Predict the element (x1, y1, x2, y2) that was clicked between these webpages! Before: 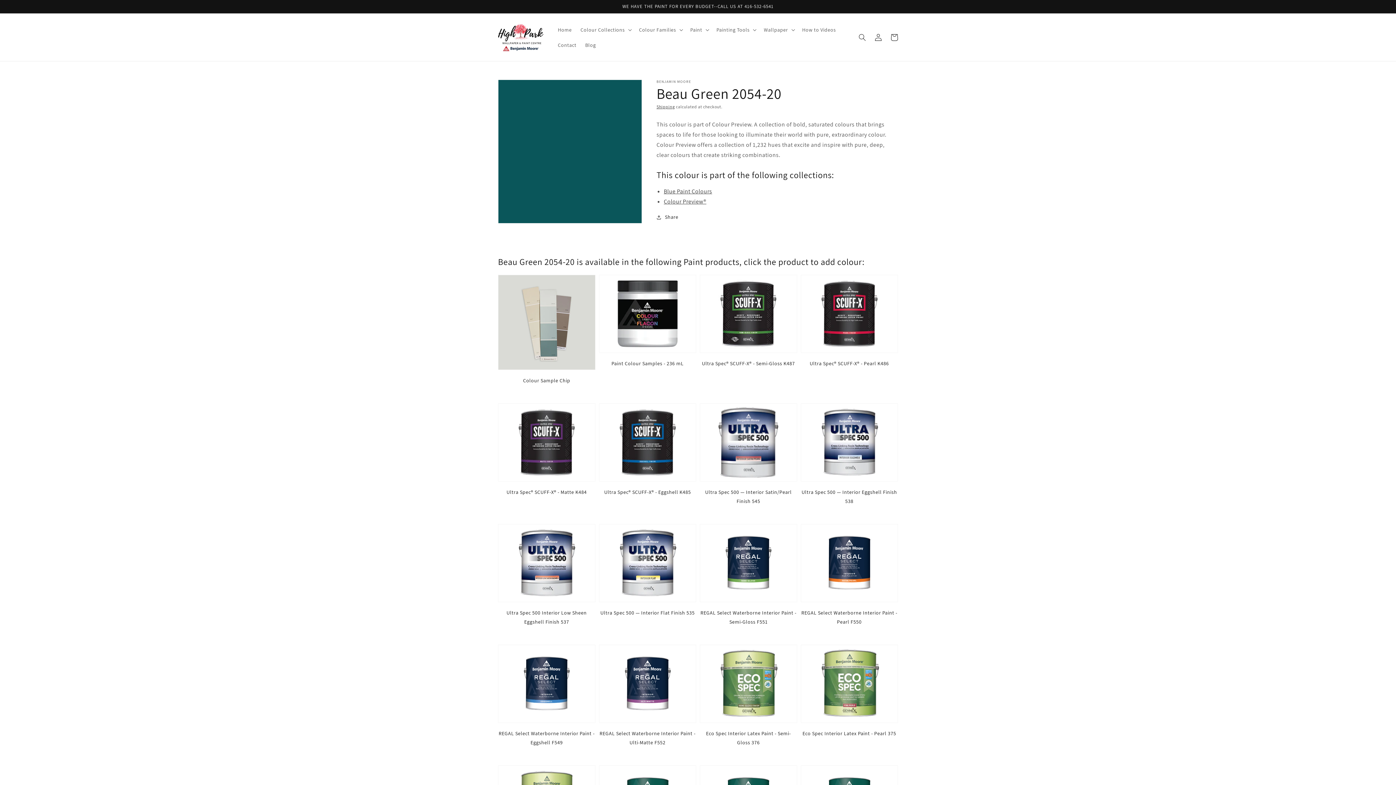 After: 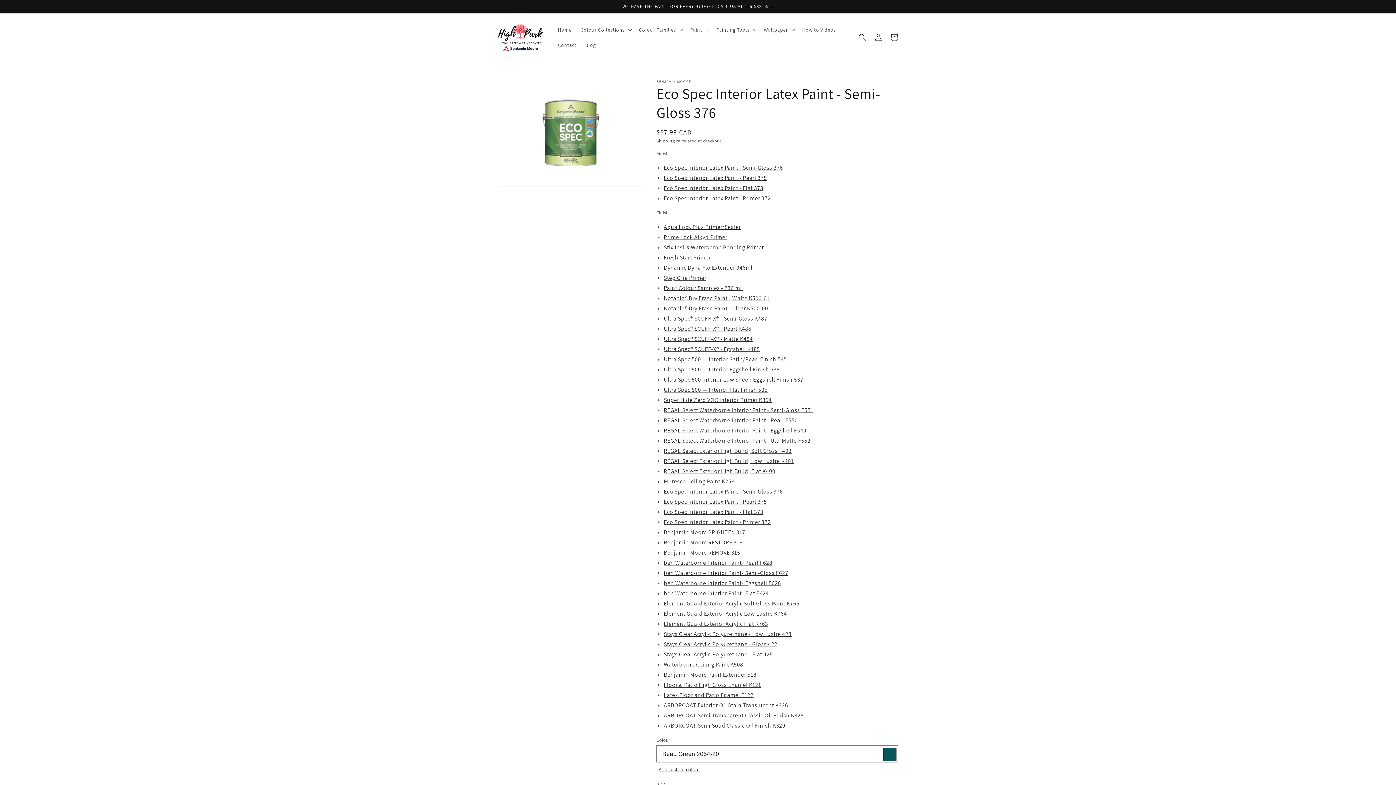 Action: label: Eco Spec Interior Latex Paint - Semi-Gloss 376 bbox: (700, 645, 797, 747)